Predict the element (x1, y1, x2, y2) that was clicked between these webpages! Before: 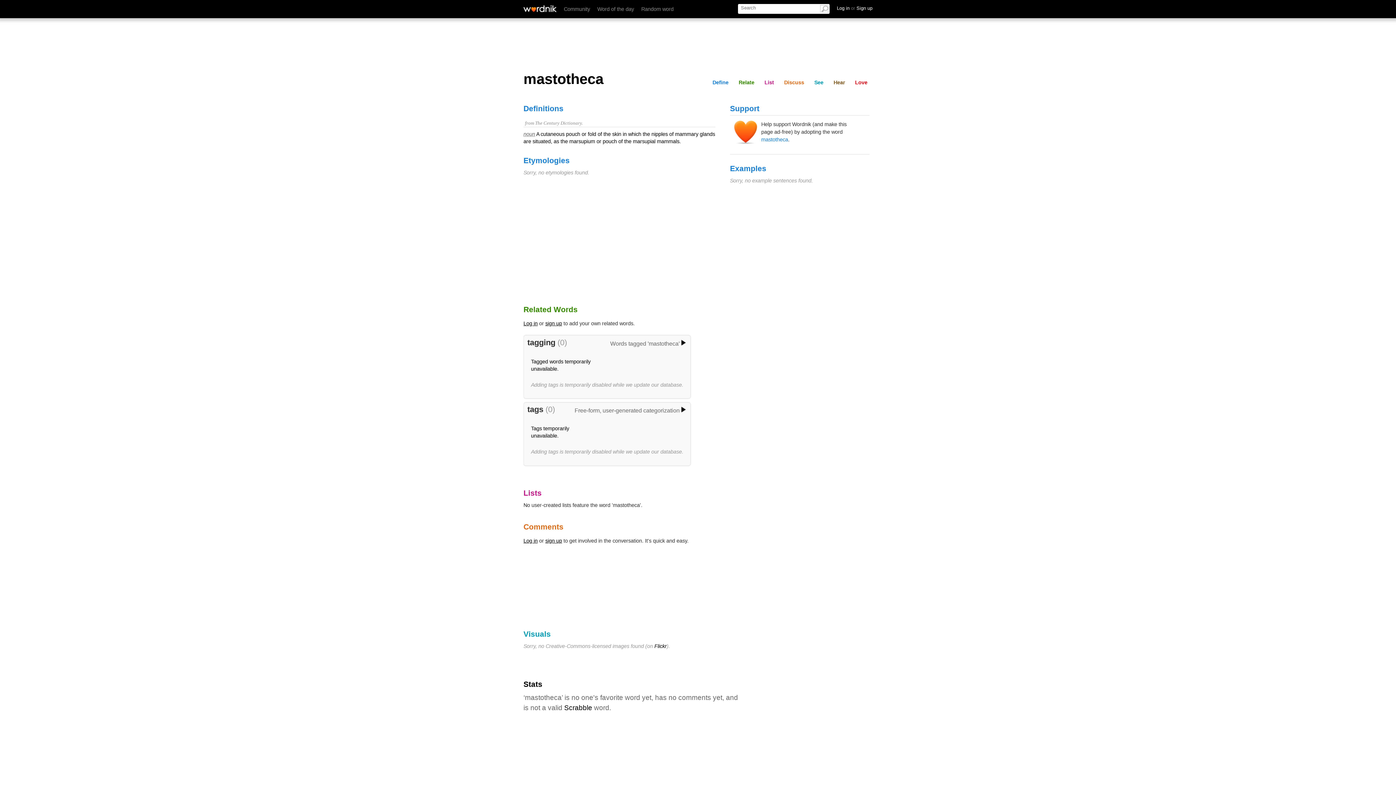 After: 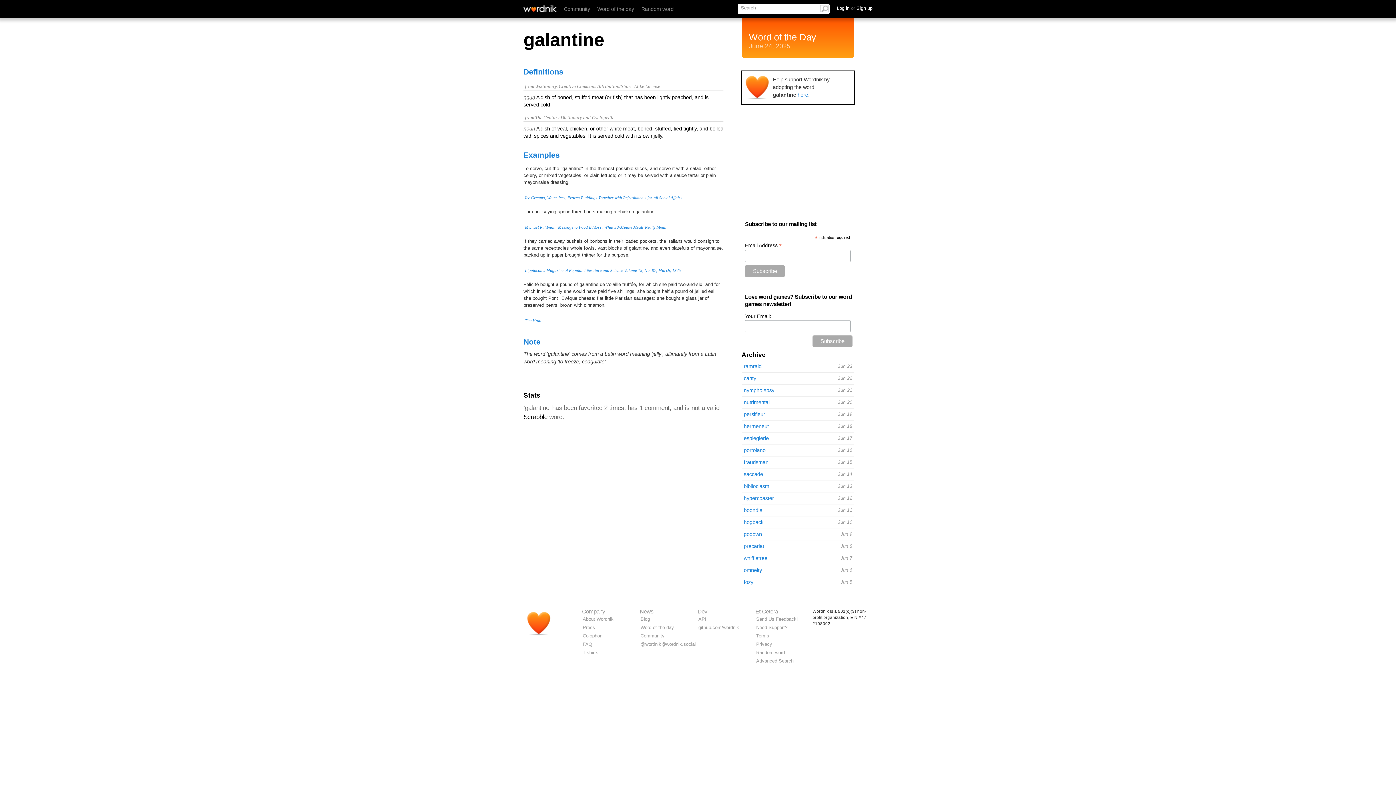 Action: bbox: (597, 6, 634, 12) label: Word of the day